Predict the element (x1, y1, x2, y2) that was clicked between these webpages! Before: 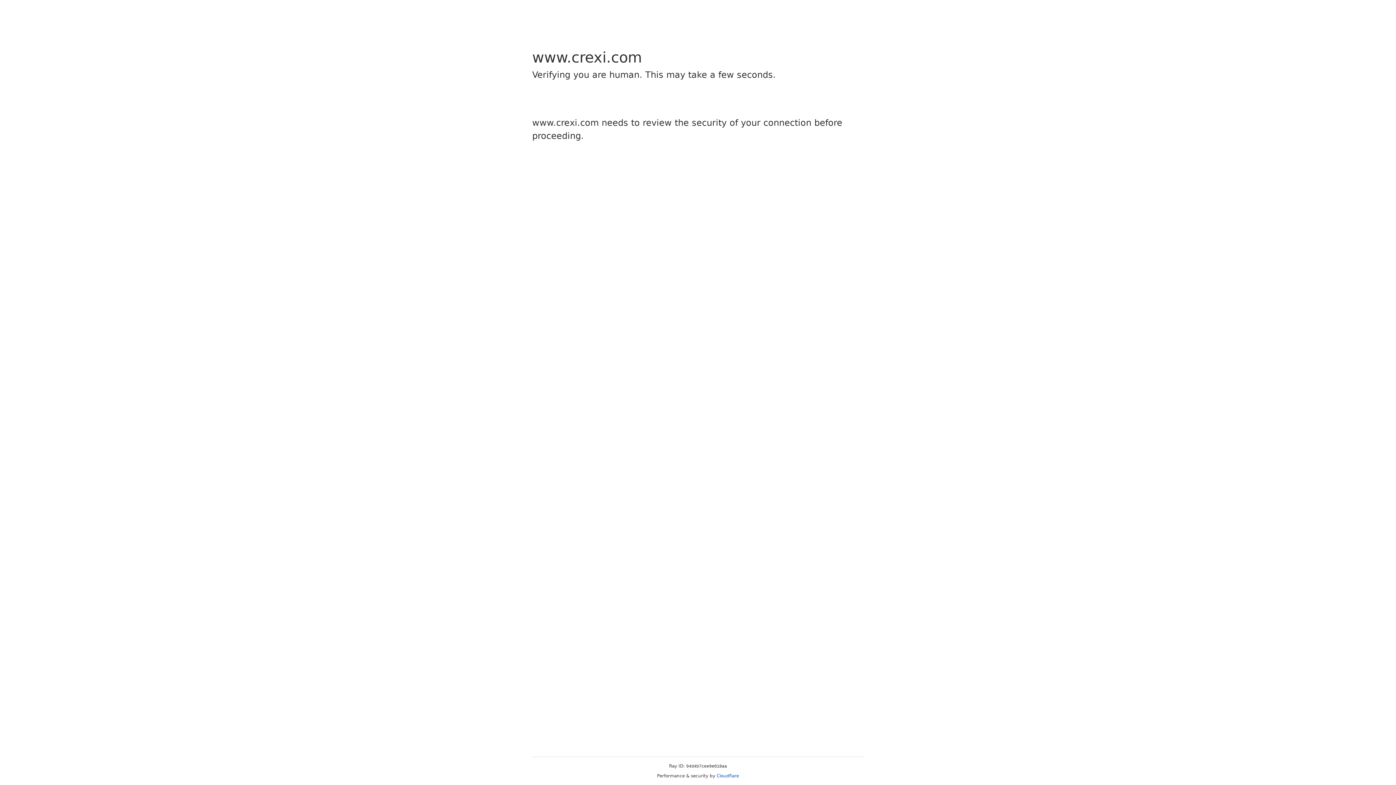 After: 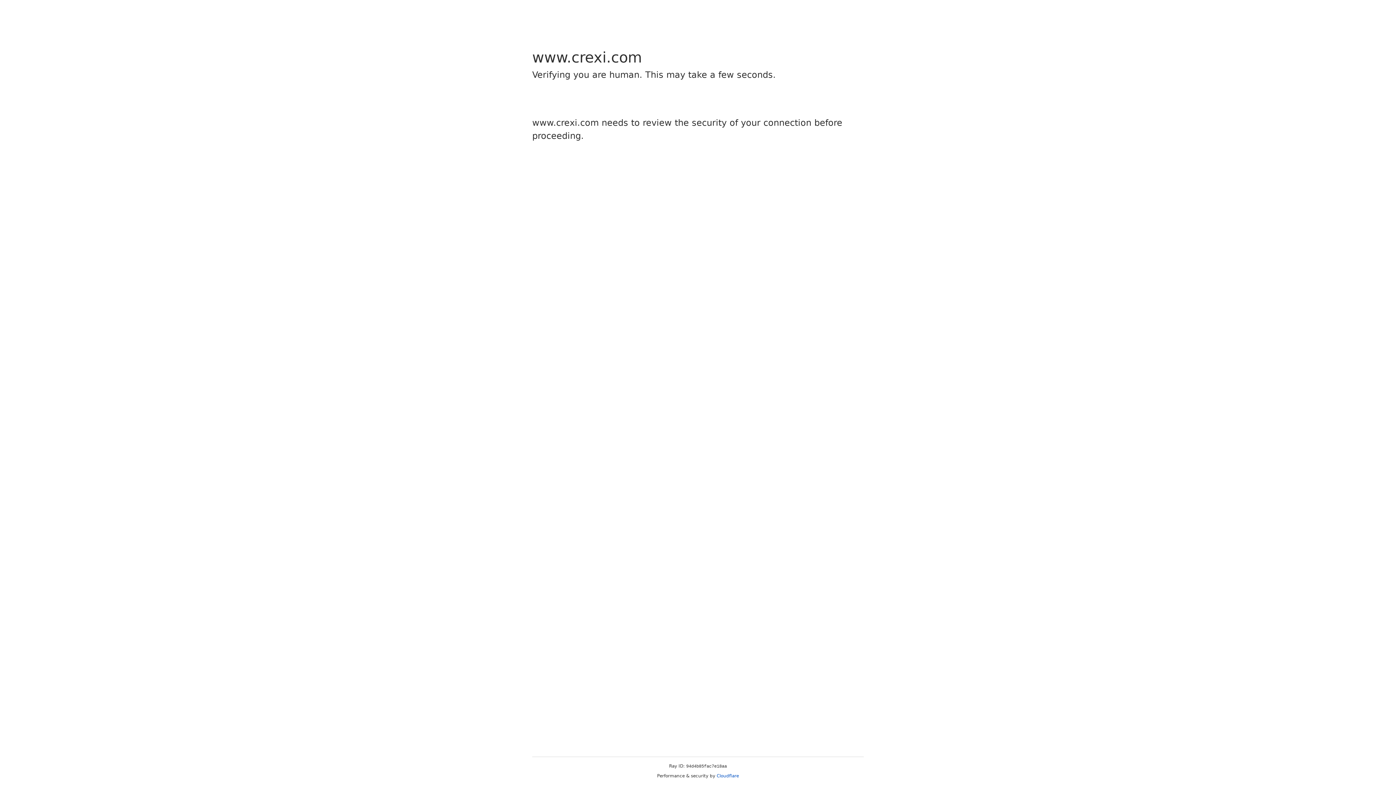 Action: label: Cloudflare bbox: (716, 773, 739, 778)